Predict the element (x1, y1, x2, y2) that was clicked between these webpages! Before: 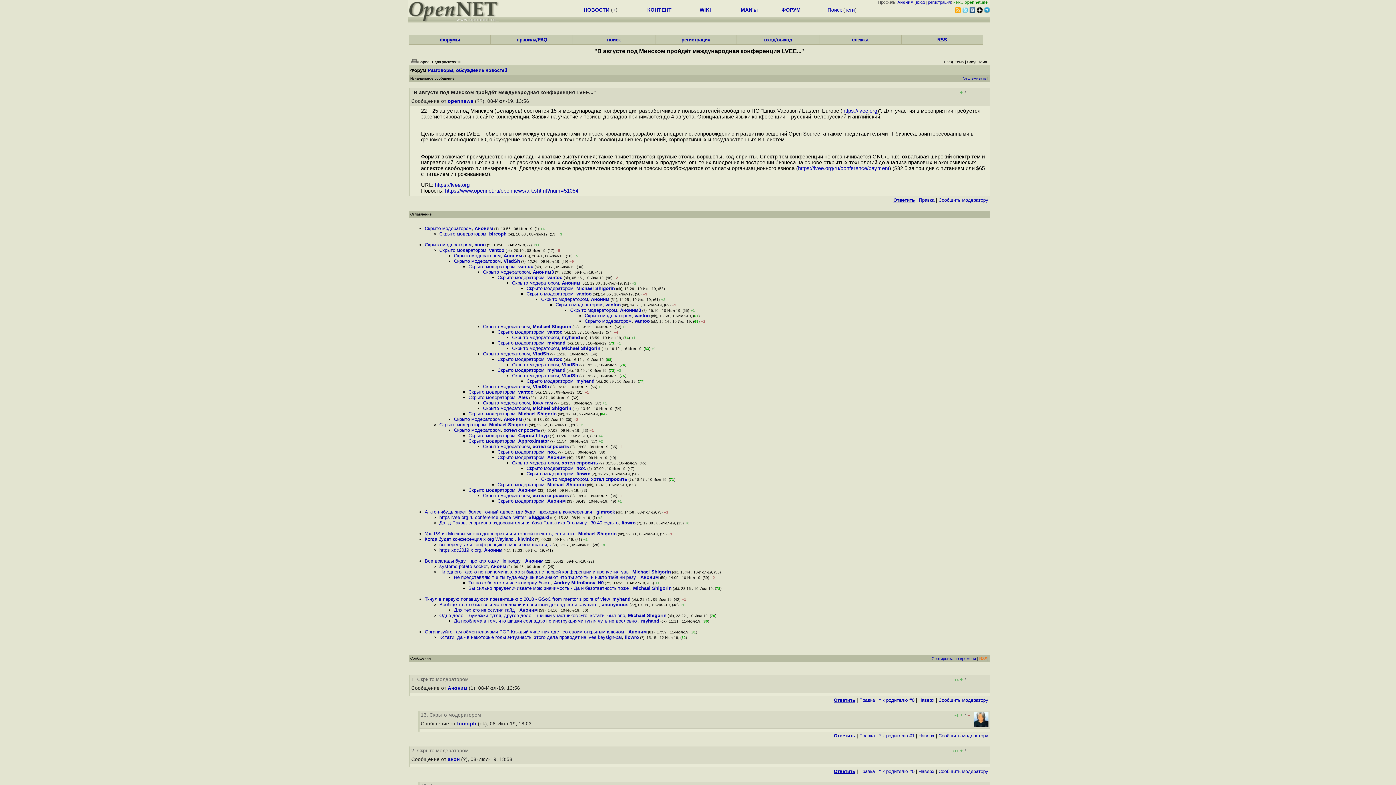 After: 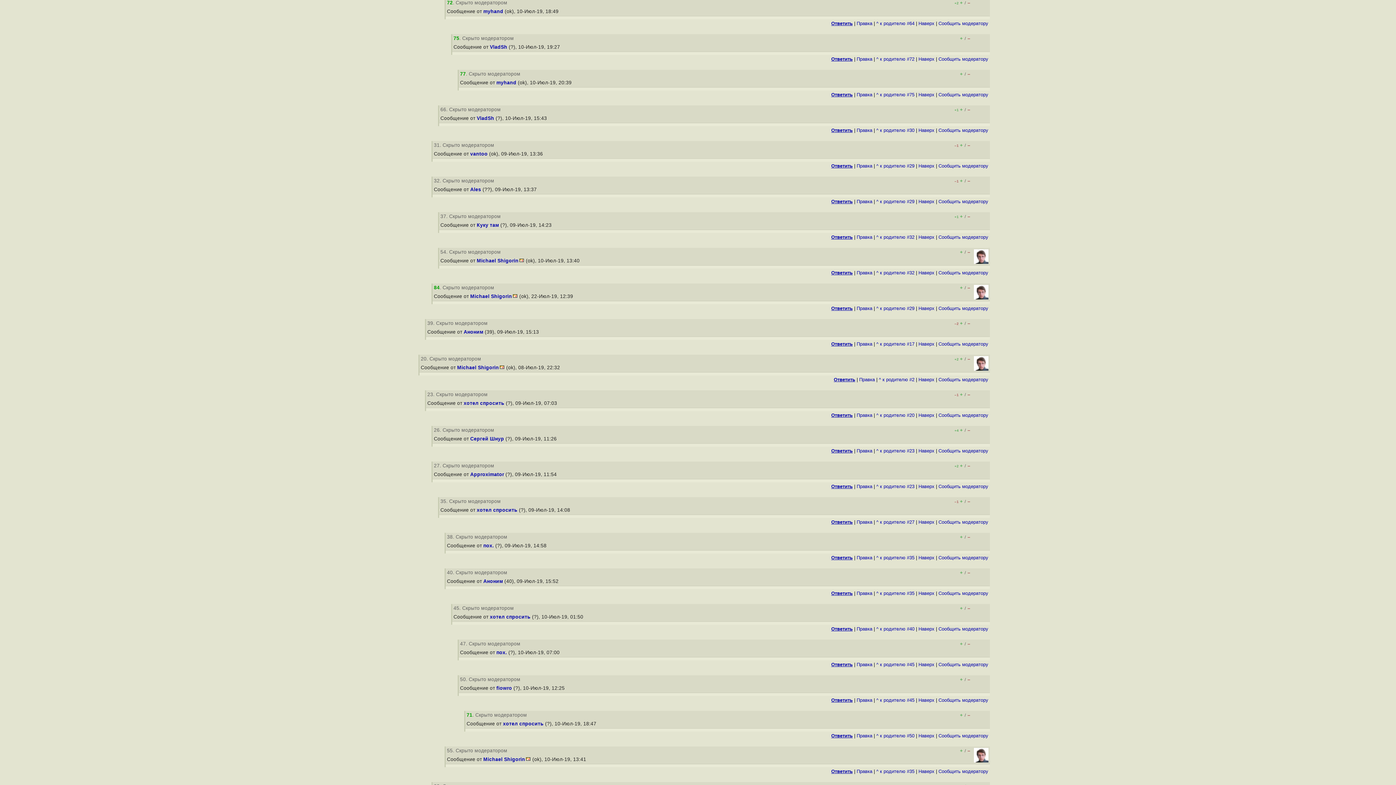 Action: label: Скрыто модератором bbox: (497, 367, 544, 373)